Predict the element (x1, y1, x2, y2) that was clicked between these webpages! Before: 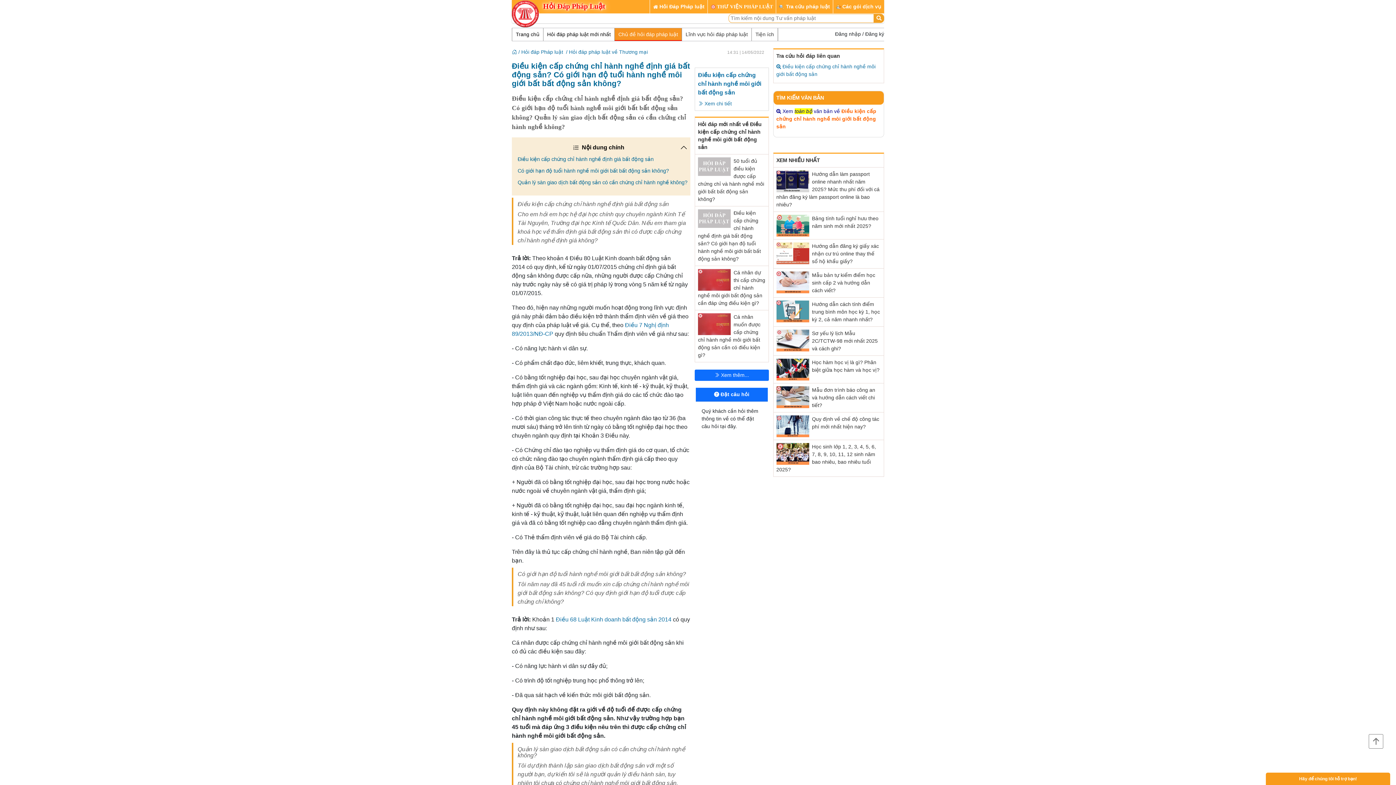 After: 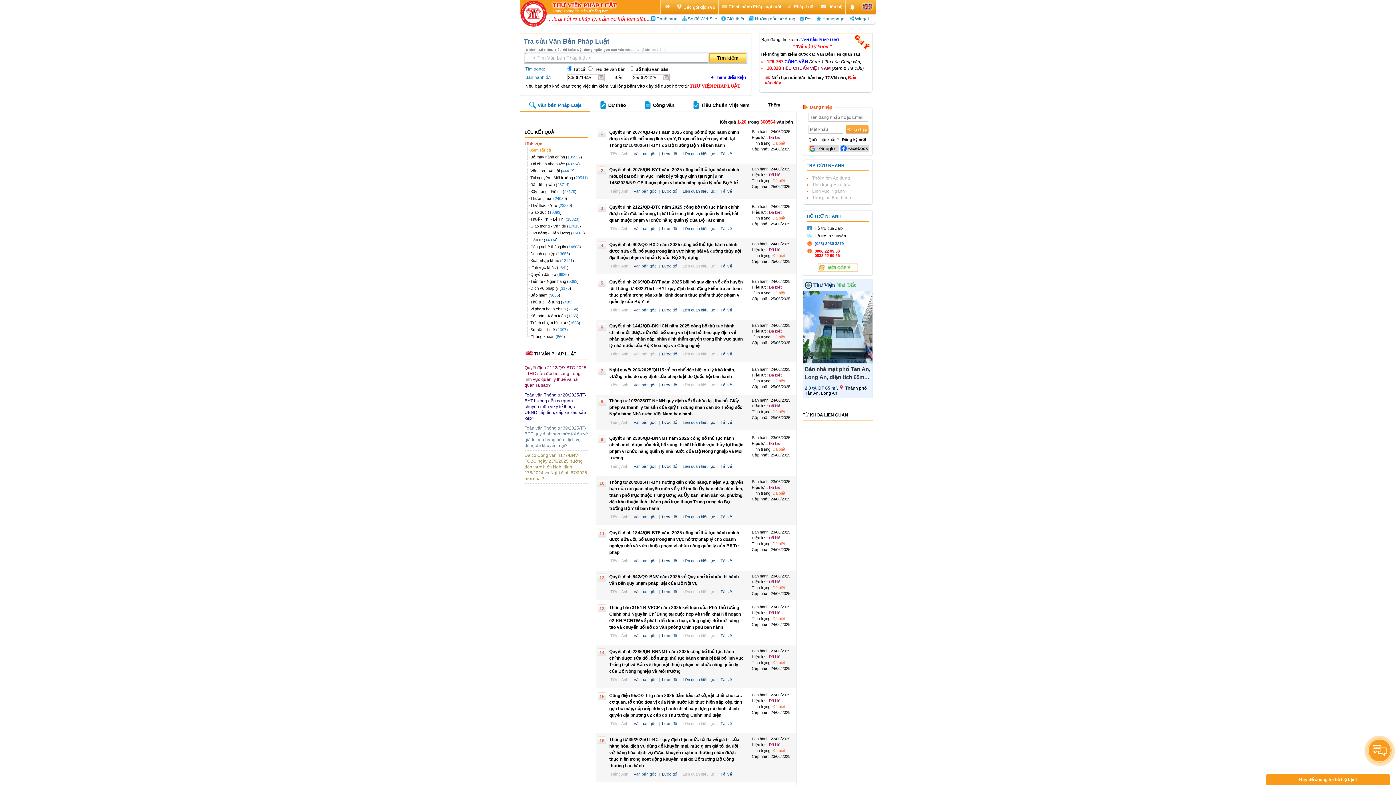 Action: label: Tra cứu pháp luật bbox: (776, 0, 833, 13)